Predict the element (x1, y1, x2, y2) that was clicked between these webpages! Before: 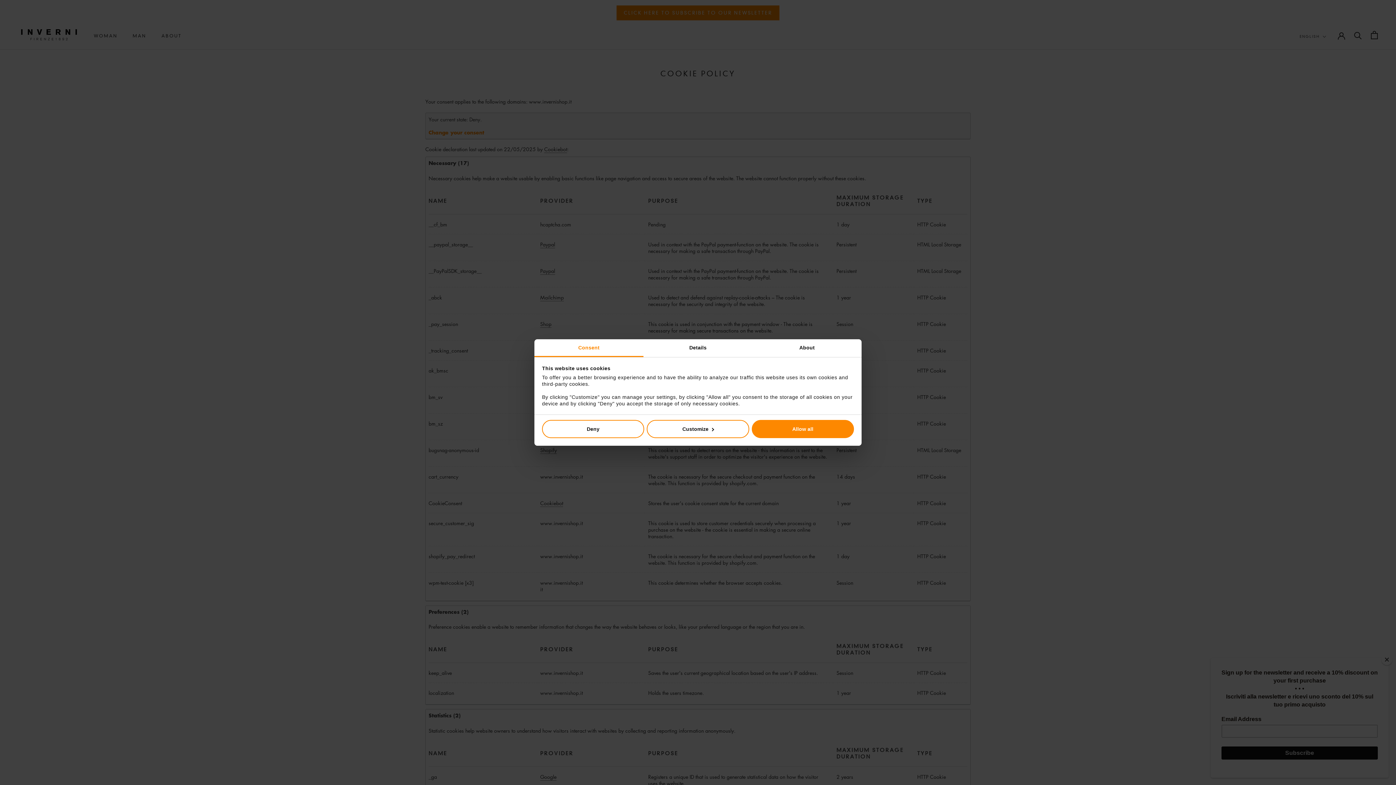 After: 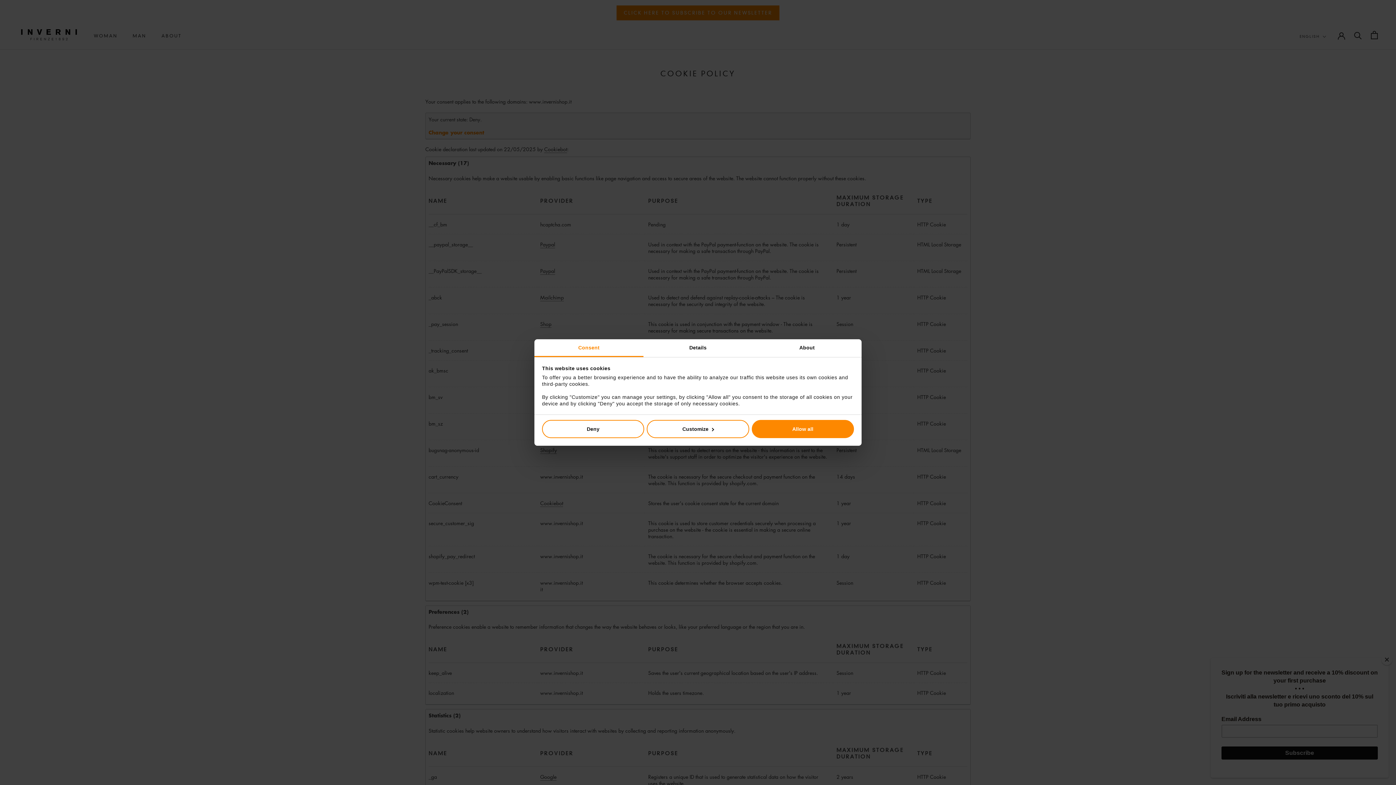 Action: label: Consent bbox: (534, 339, 643, 357)